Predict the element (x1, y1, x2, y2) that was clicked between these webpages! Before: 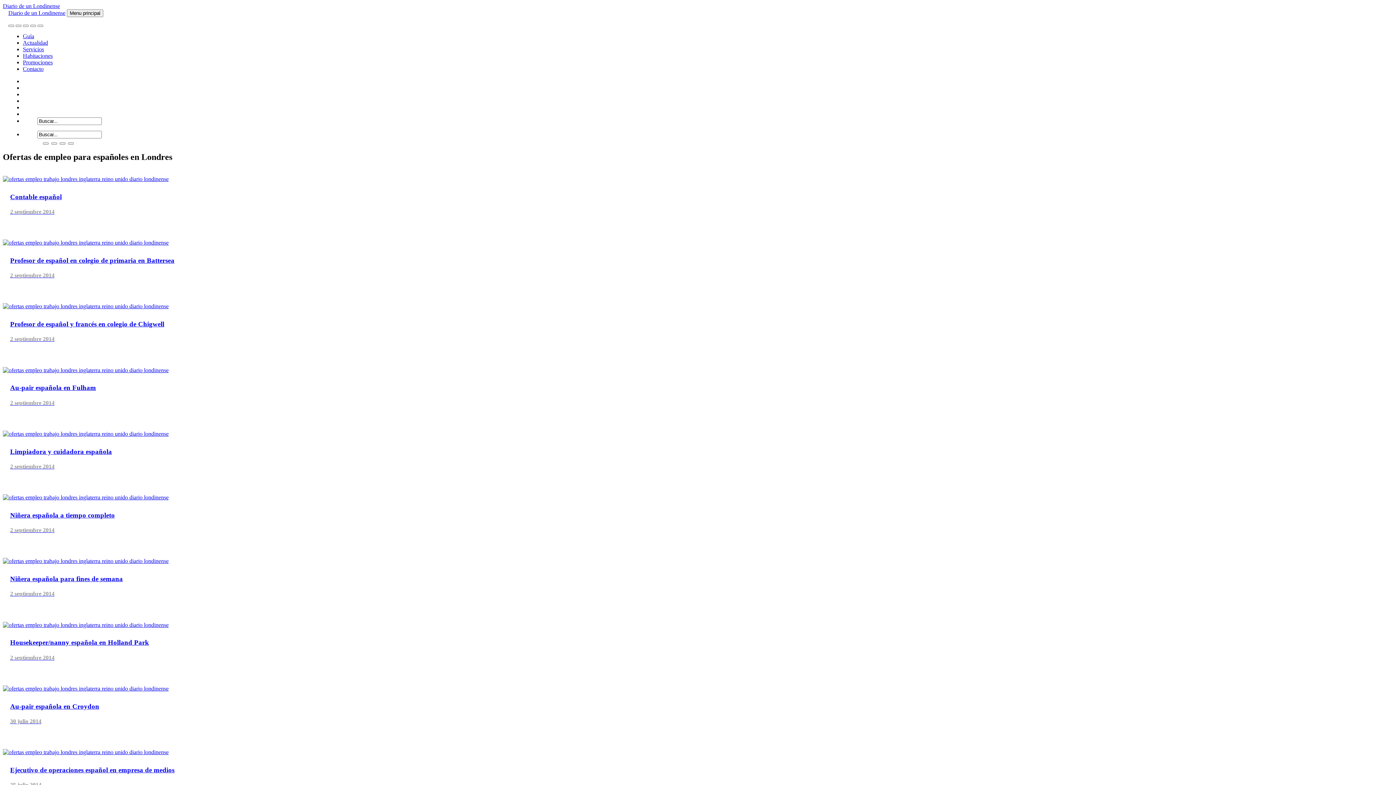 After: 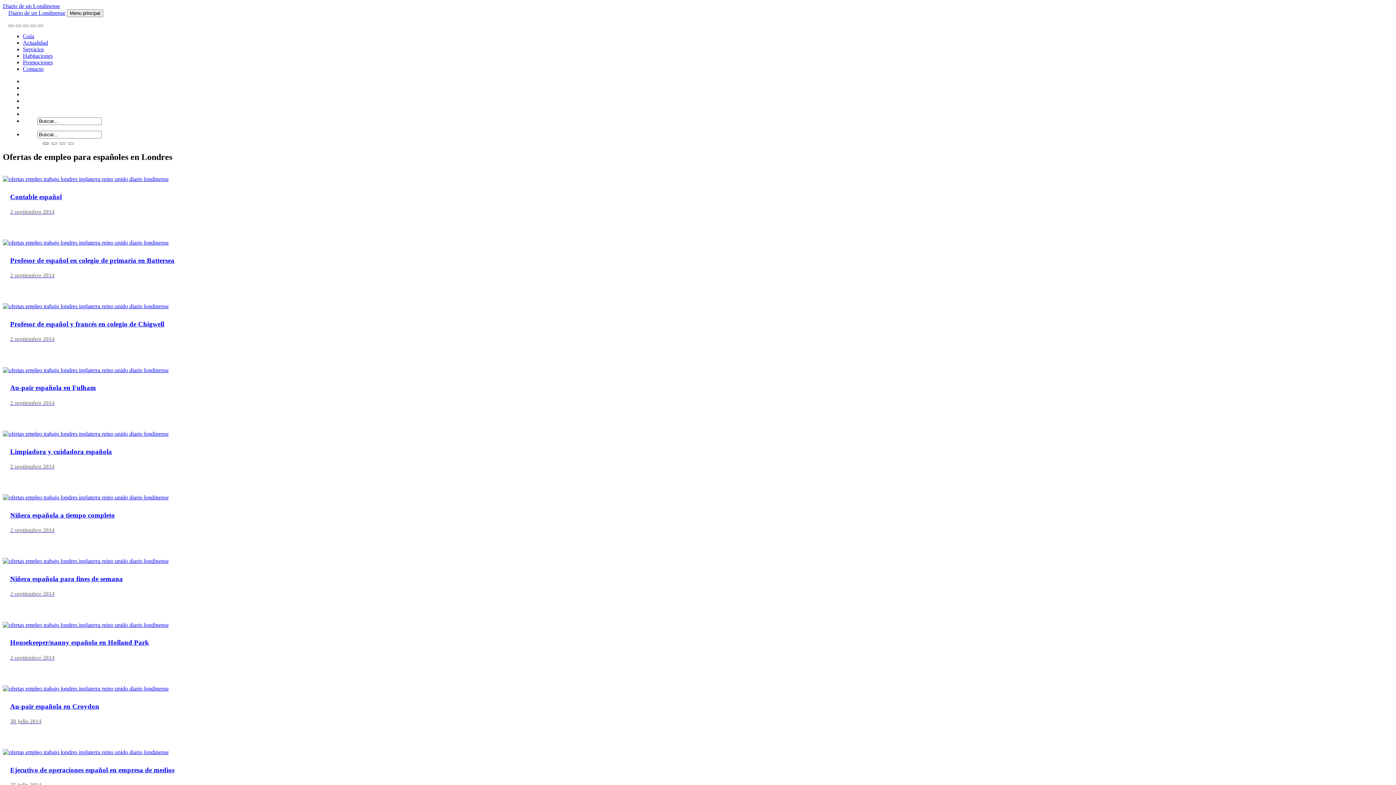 Action: bbox: (37, 138, 48, 144)